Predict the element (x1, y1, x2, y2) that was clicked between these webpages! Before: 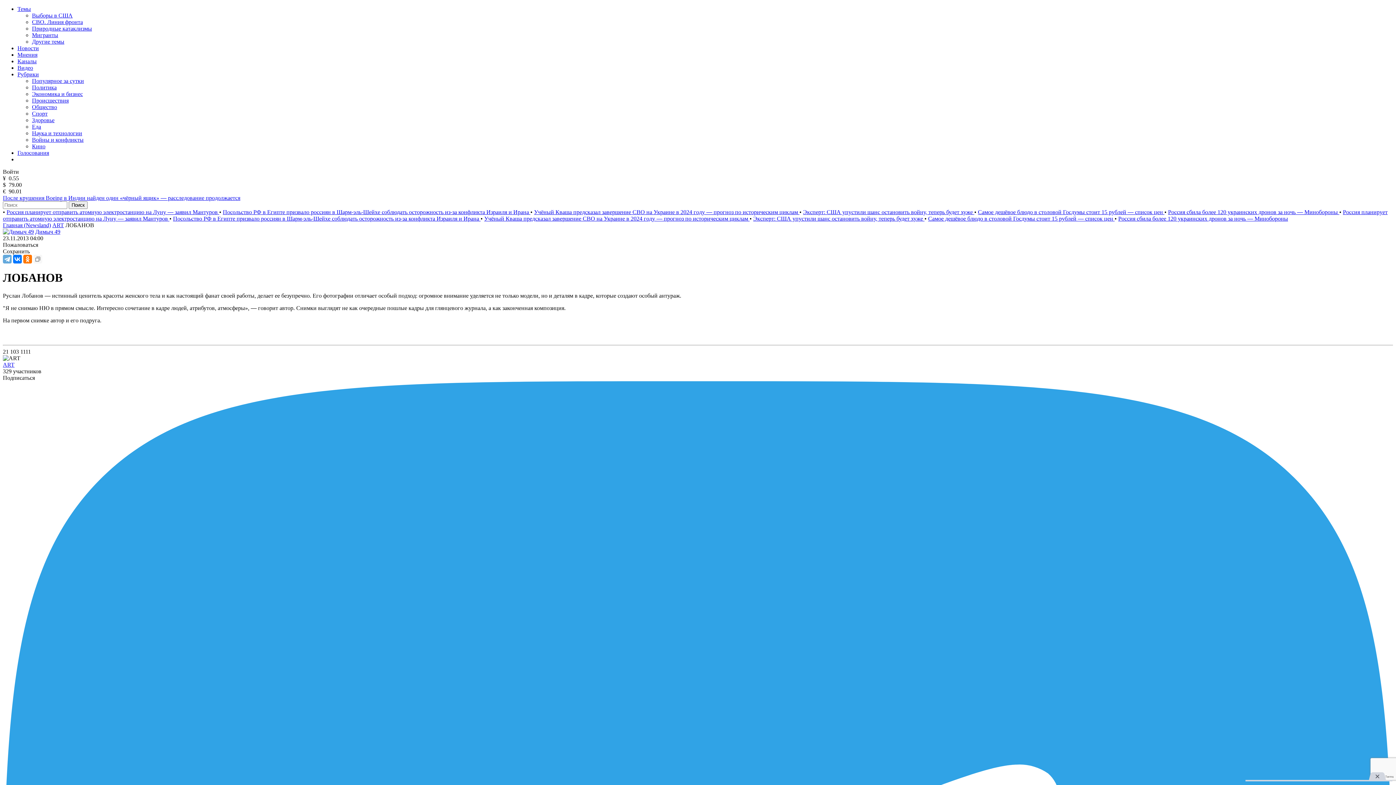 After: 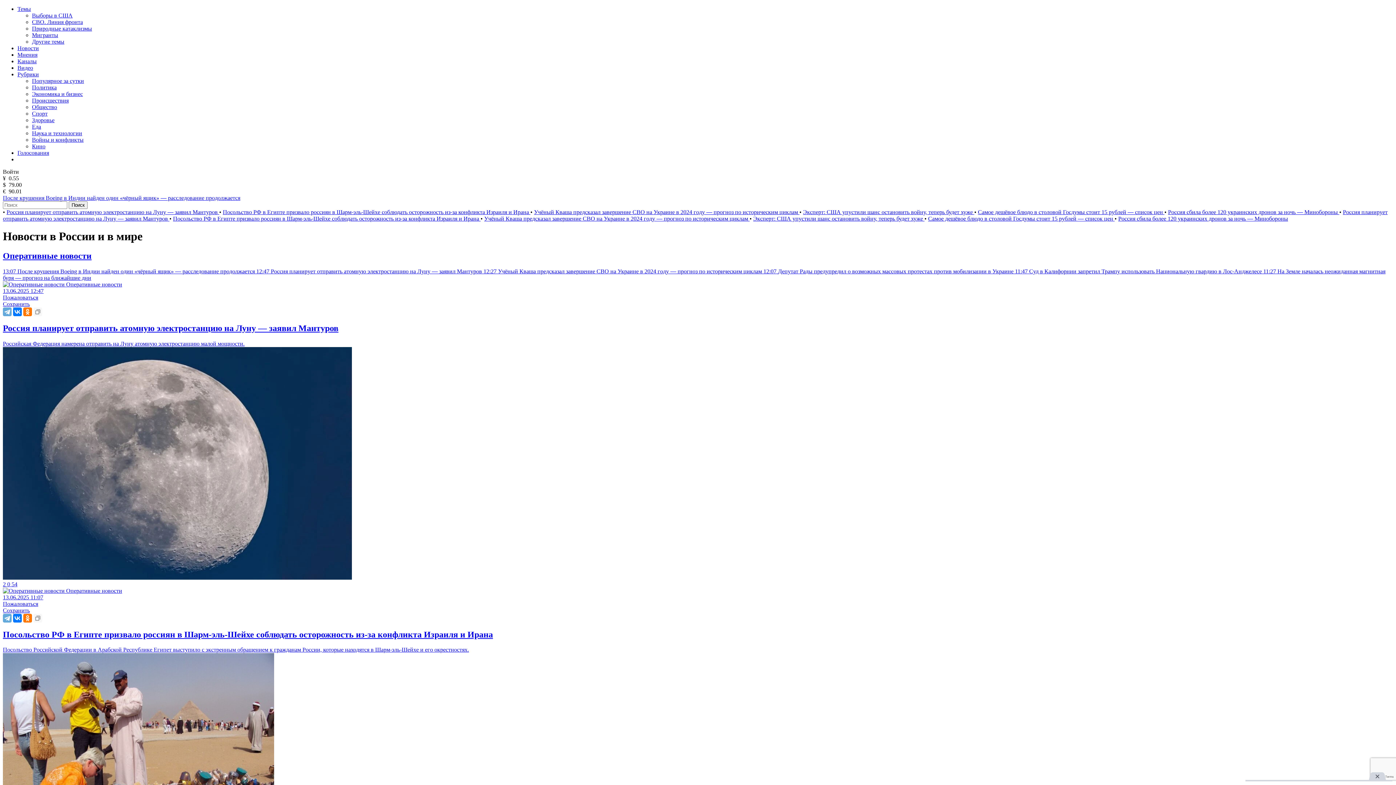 Action: bbox: (2, 222, 50, 228) label: Главная (Newsland)